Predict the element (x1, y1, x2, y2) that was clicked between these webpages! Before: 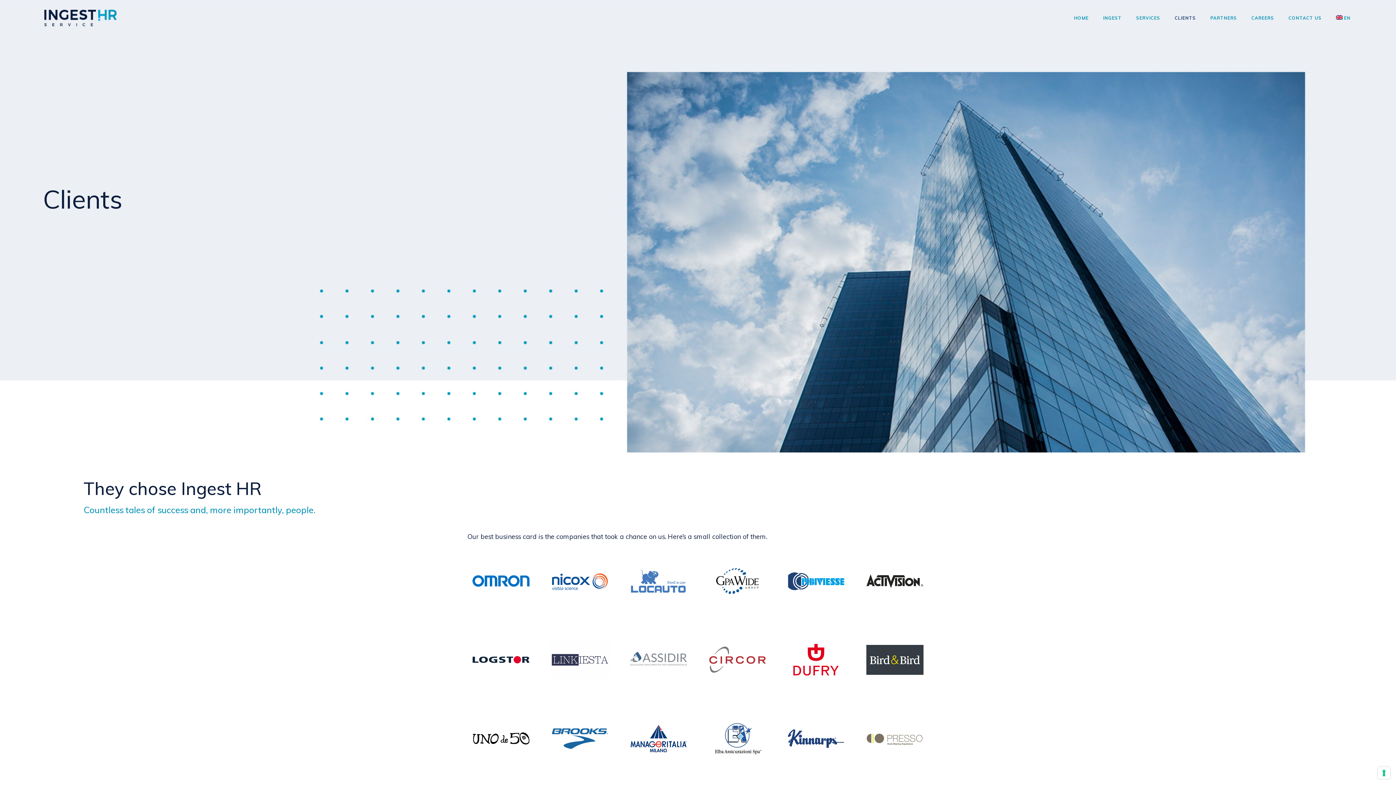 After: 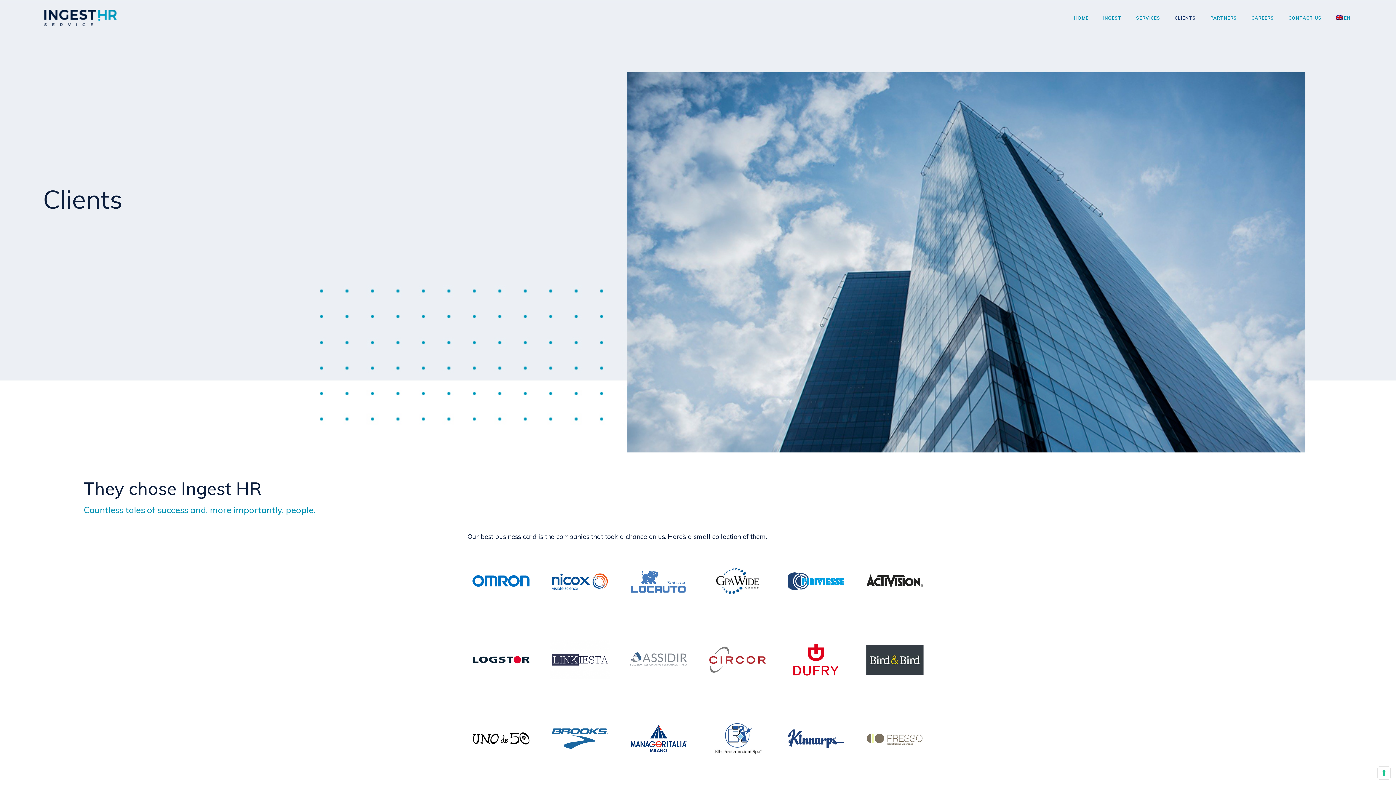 Action: bbox: (1167, 0, 1203, 36) label: CLIENTS